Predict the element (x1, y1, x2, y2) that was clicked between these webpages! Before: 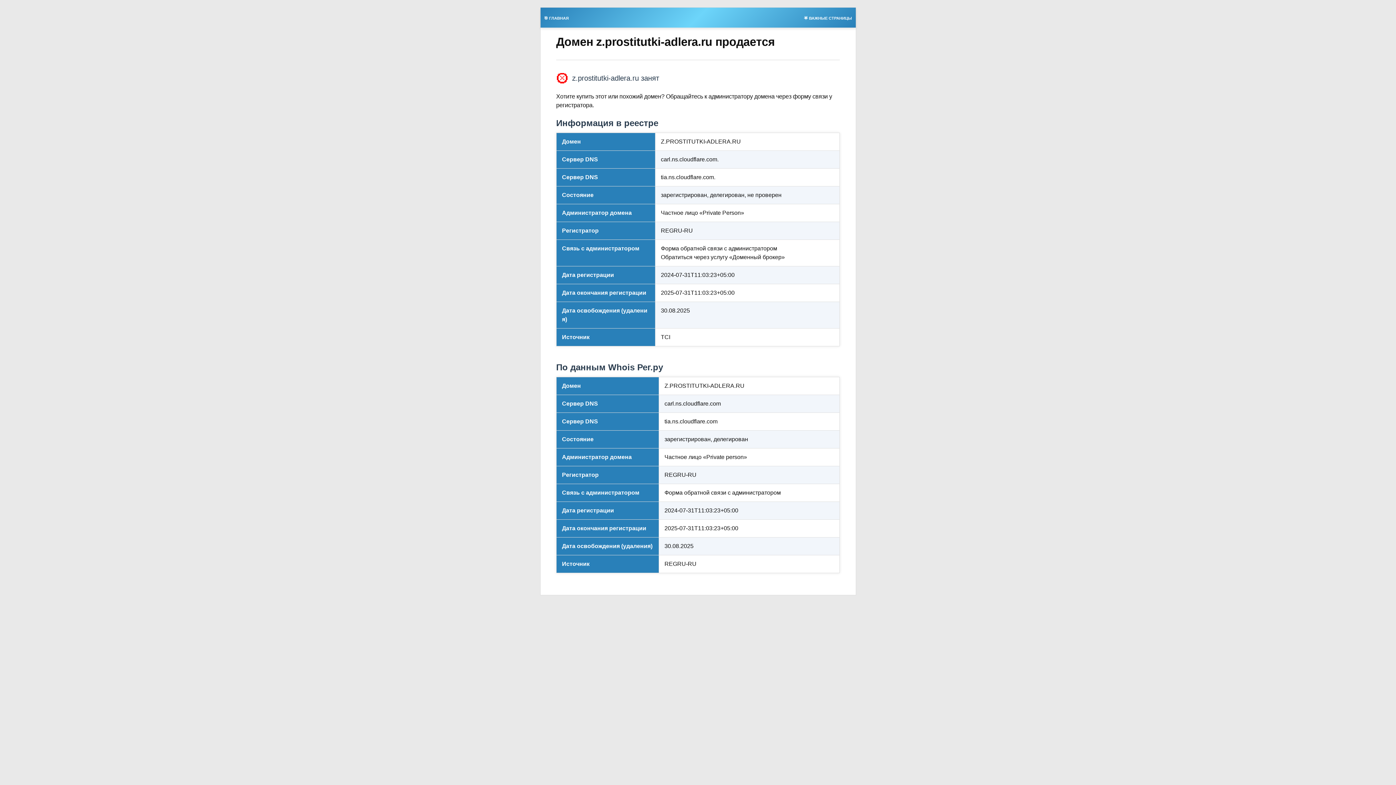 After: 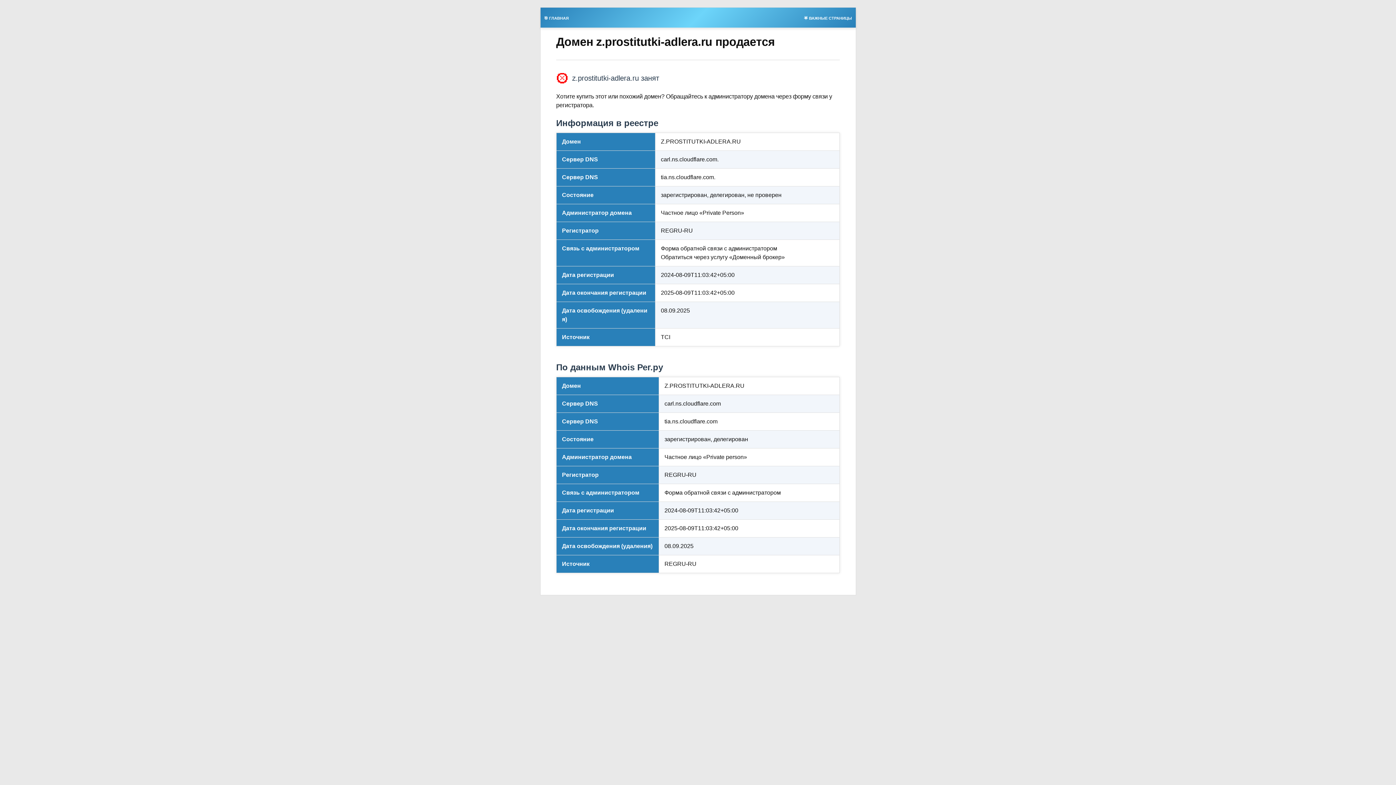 Action: label: 🌟 ВАЖНЫЕ СТРАНИЦЫ bbox: (800, 13, 855, 21)